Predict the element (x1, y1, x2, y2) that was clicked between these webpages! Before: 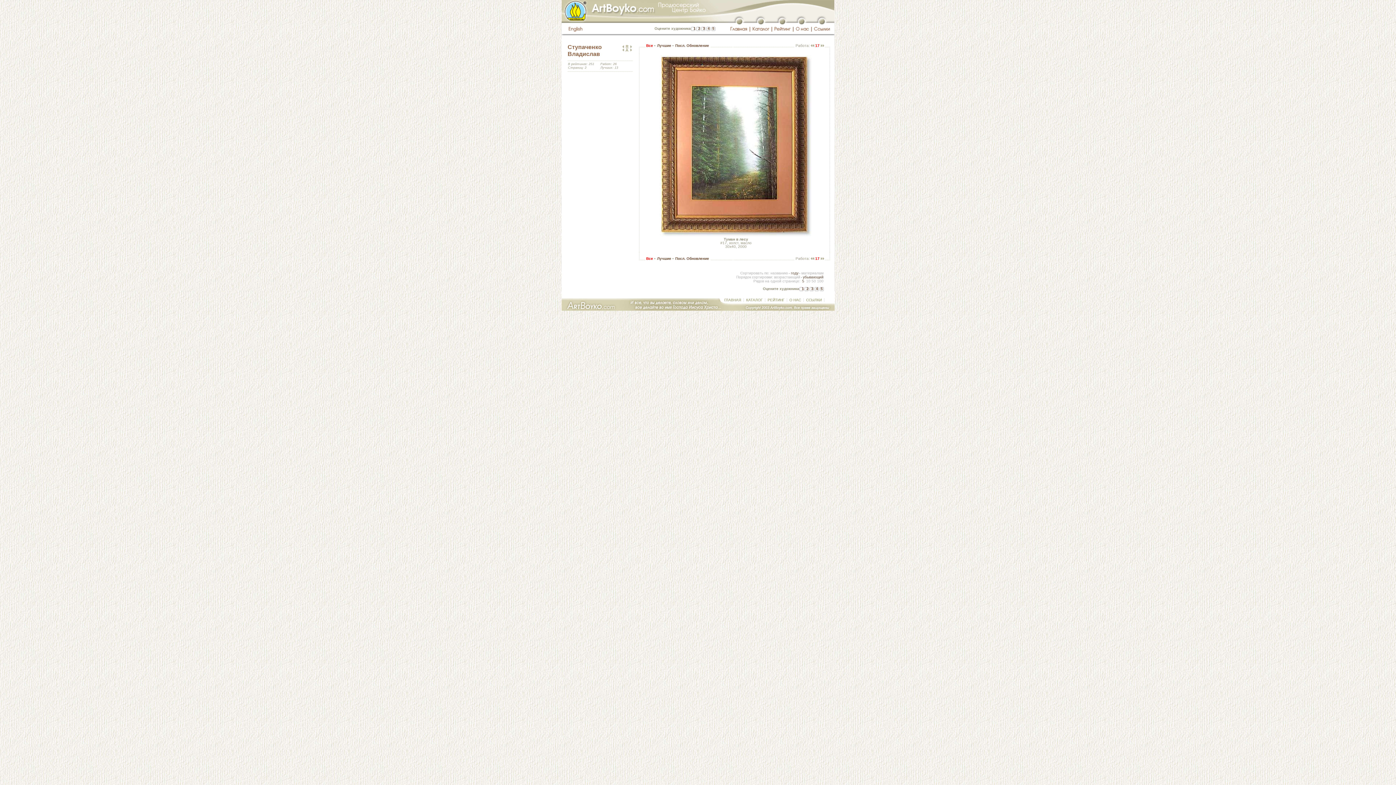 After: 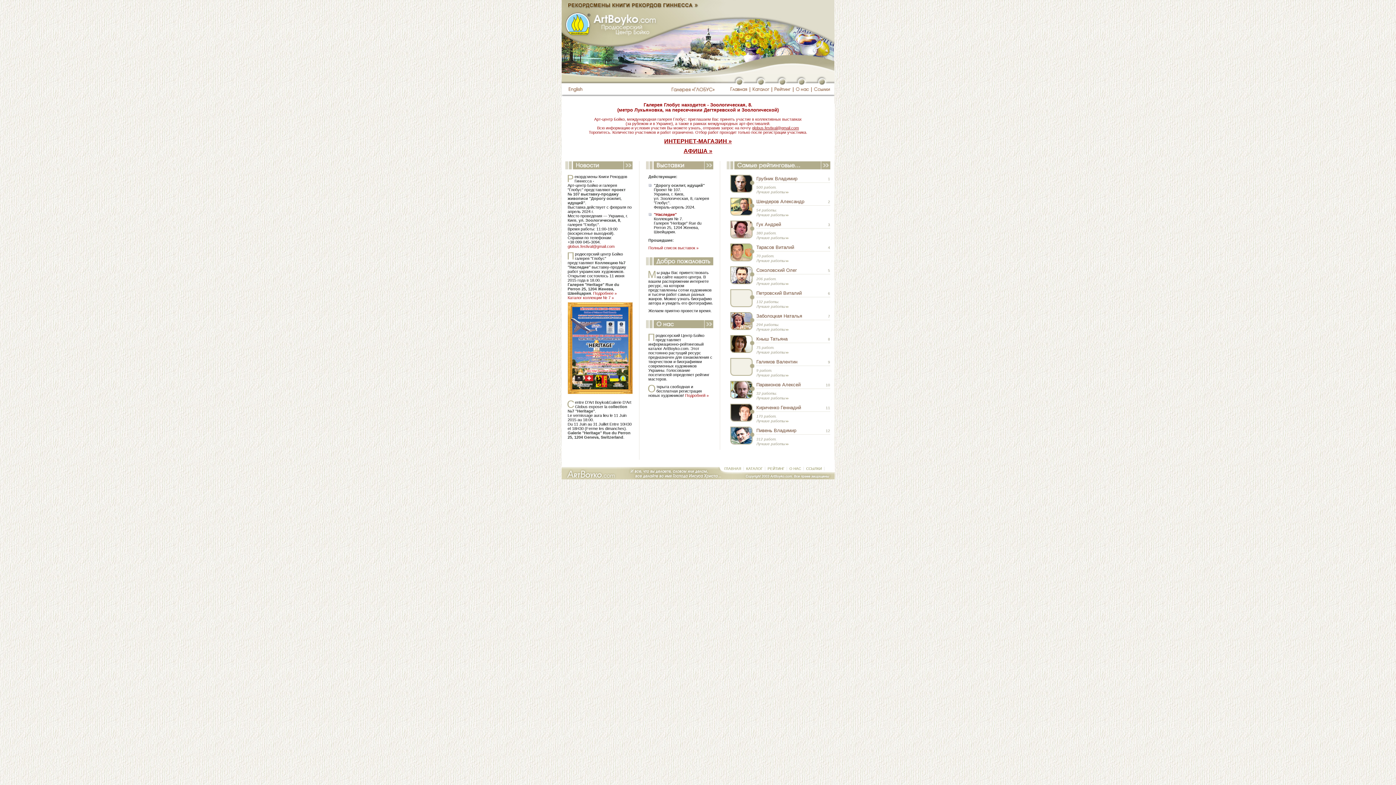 Action: bbox: (728, 29, 749, 35) label: 
								